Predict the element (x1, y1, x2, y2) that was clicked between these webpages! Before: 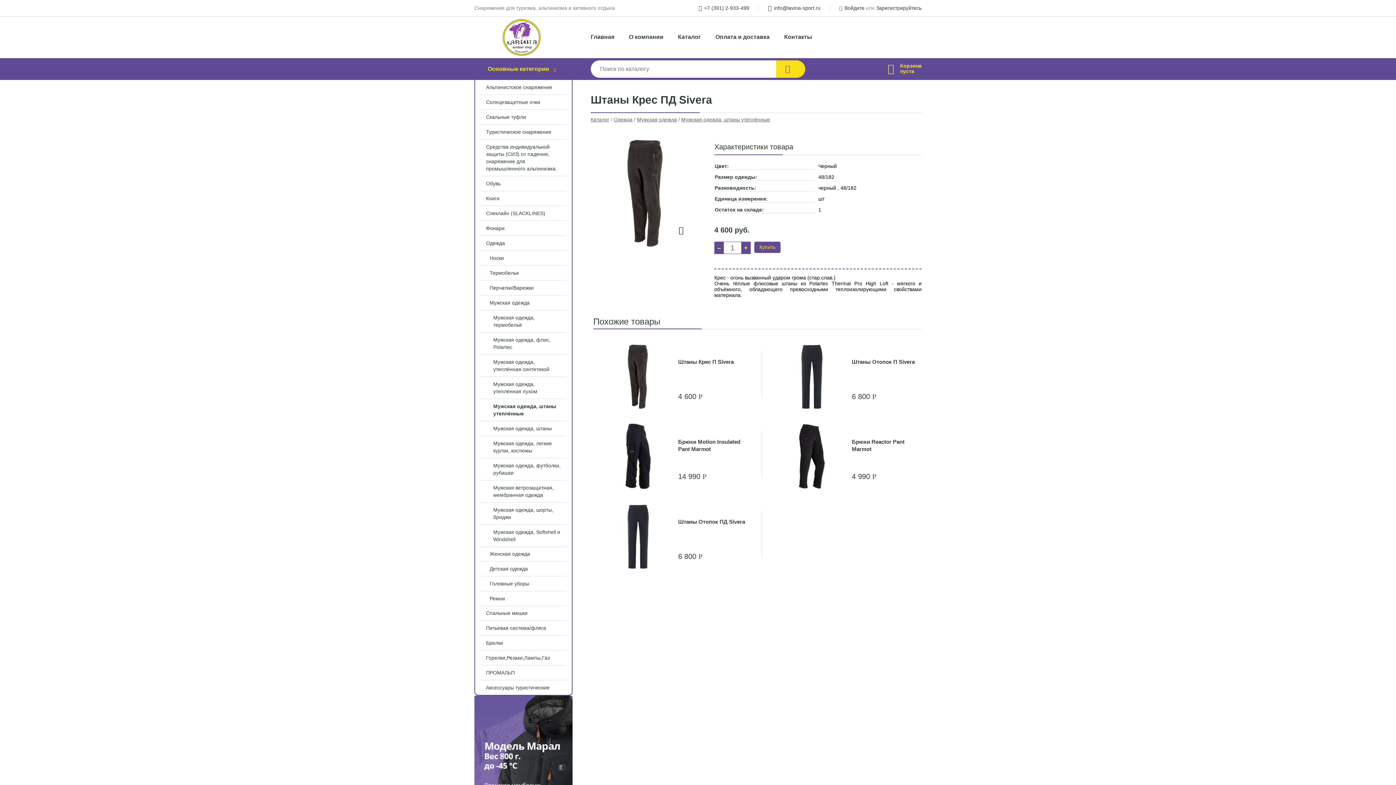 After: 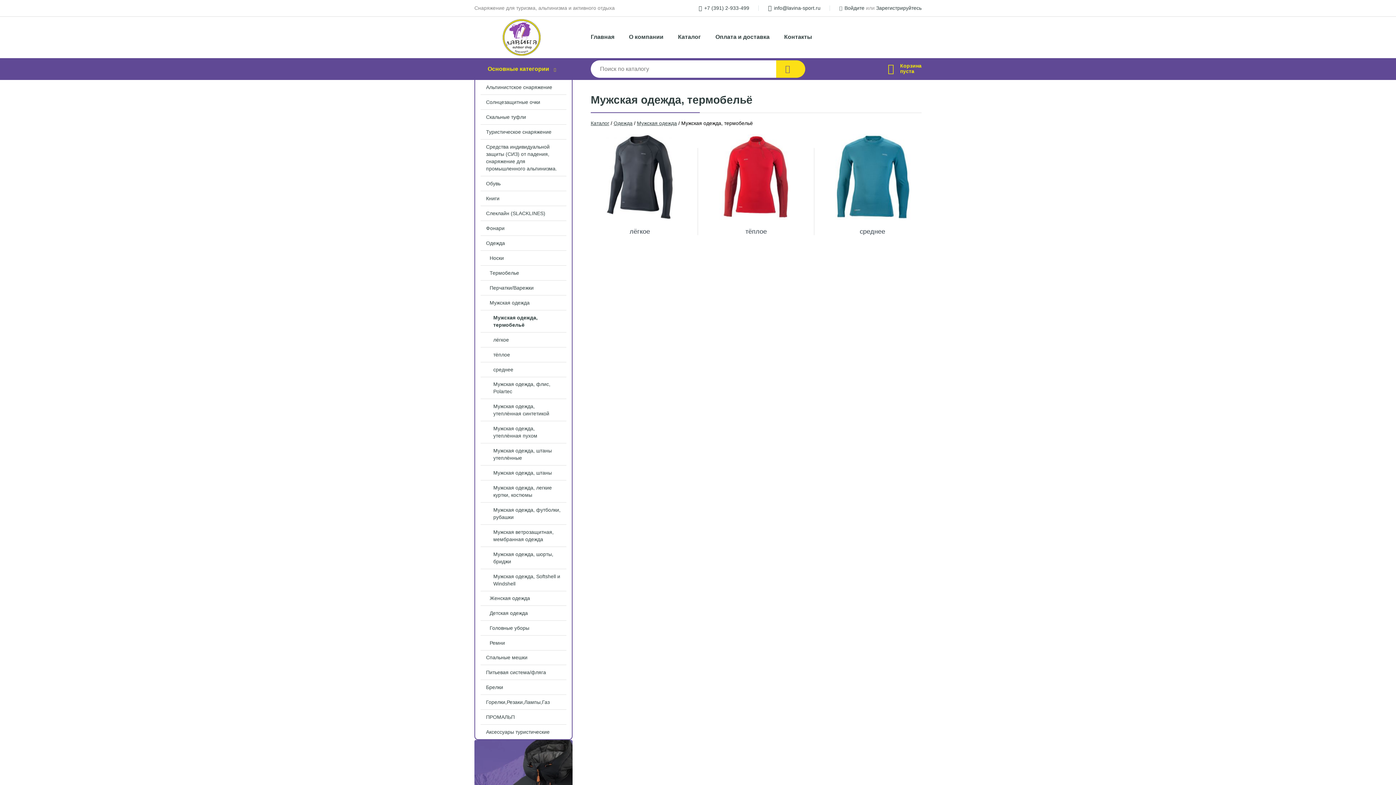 Action: label: Мужская одежда, термобельё bbox: (475, 310, 572, 332)